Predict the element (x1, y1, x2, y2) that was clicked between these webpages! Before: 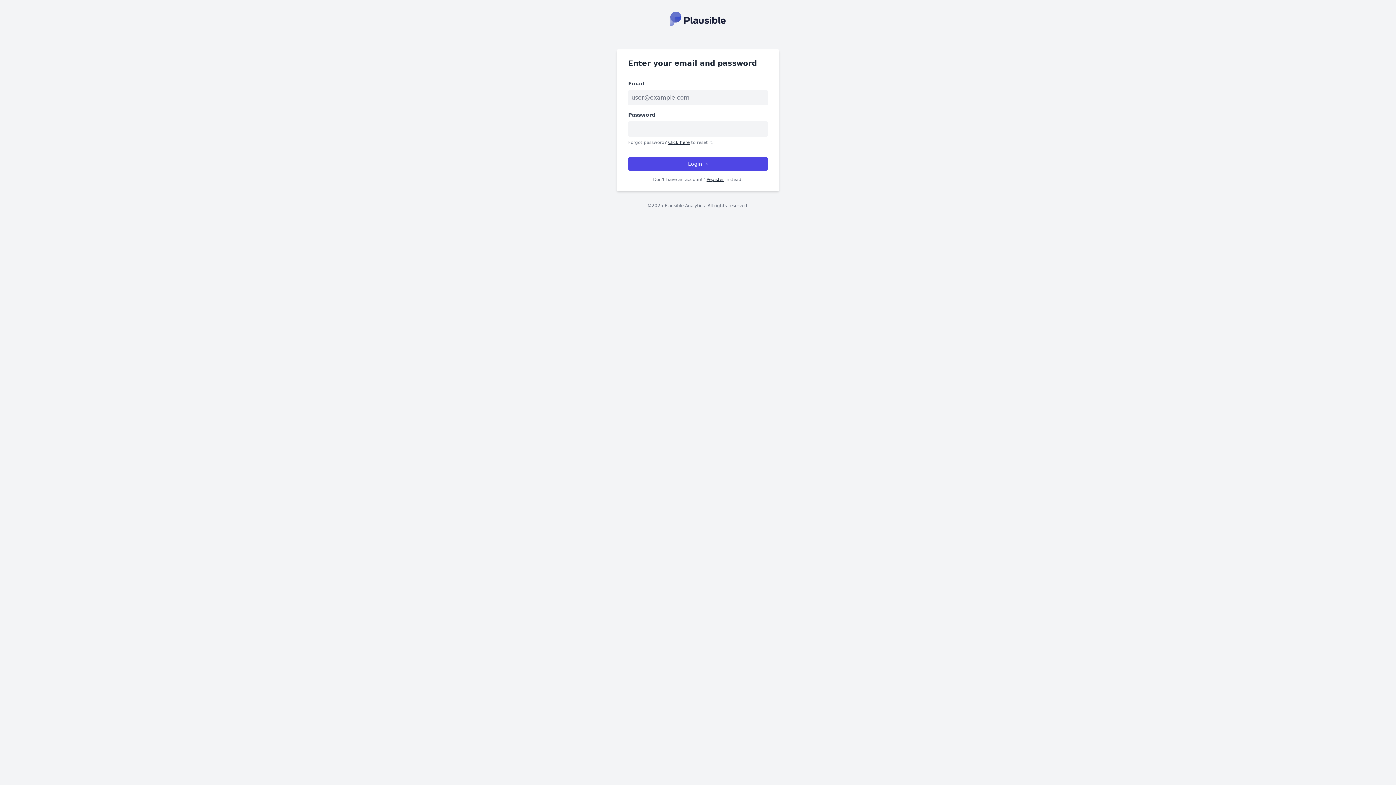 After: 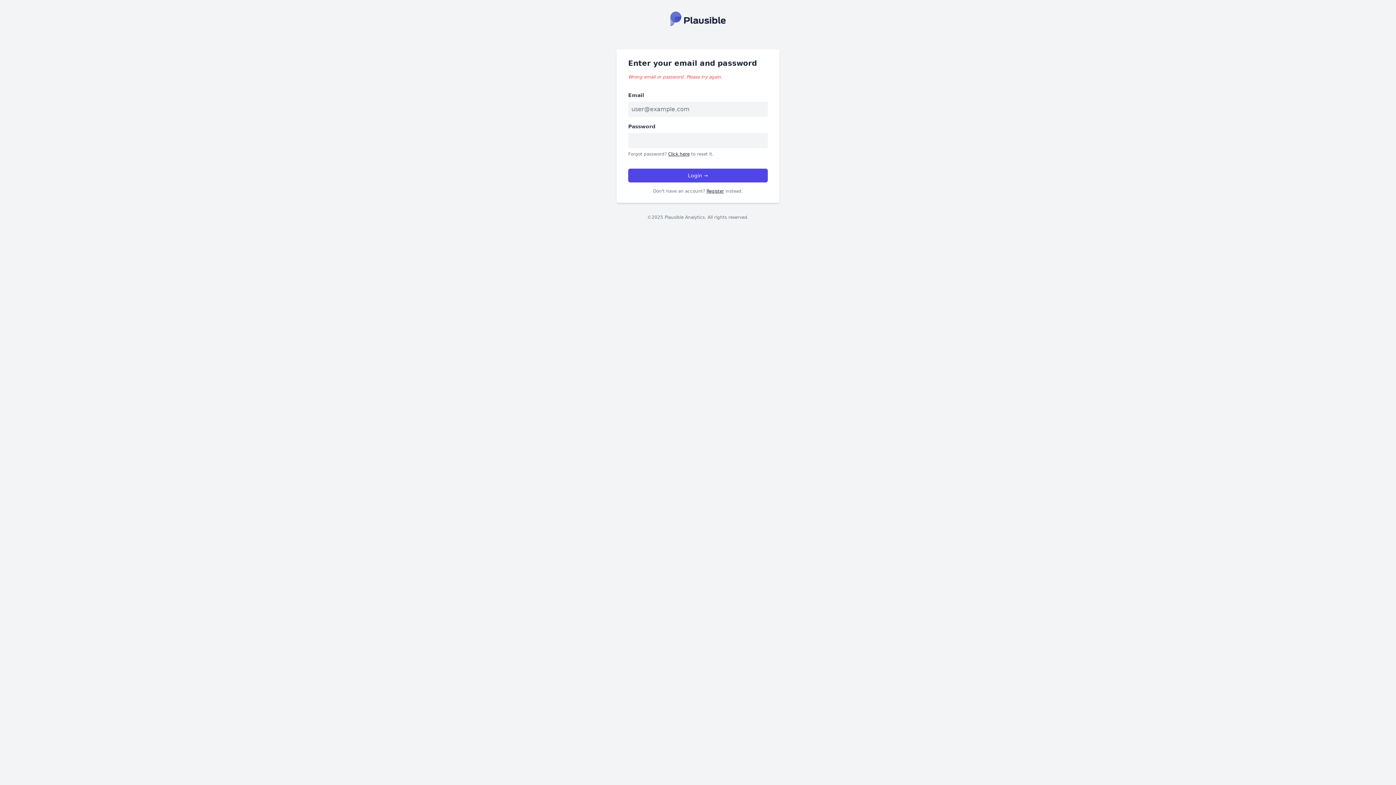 Action: label: Login → bbox: (628, 157, 768, 170)